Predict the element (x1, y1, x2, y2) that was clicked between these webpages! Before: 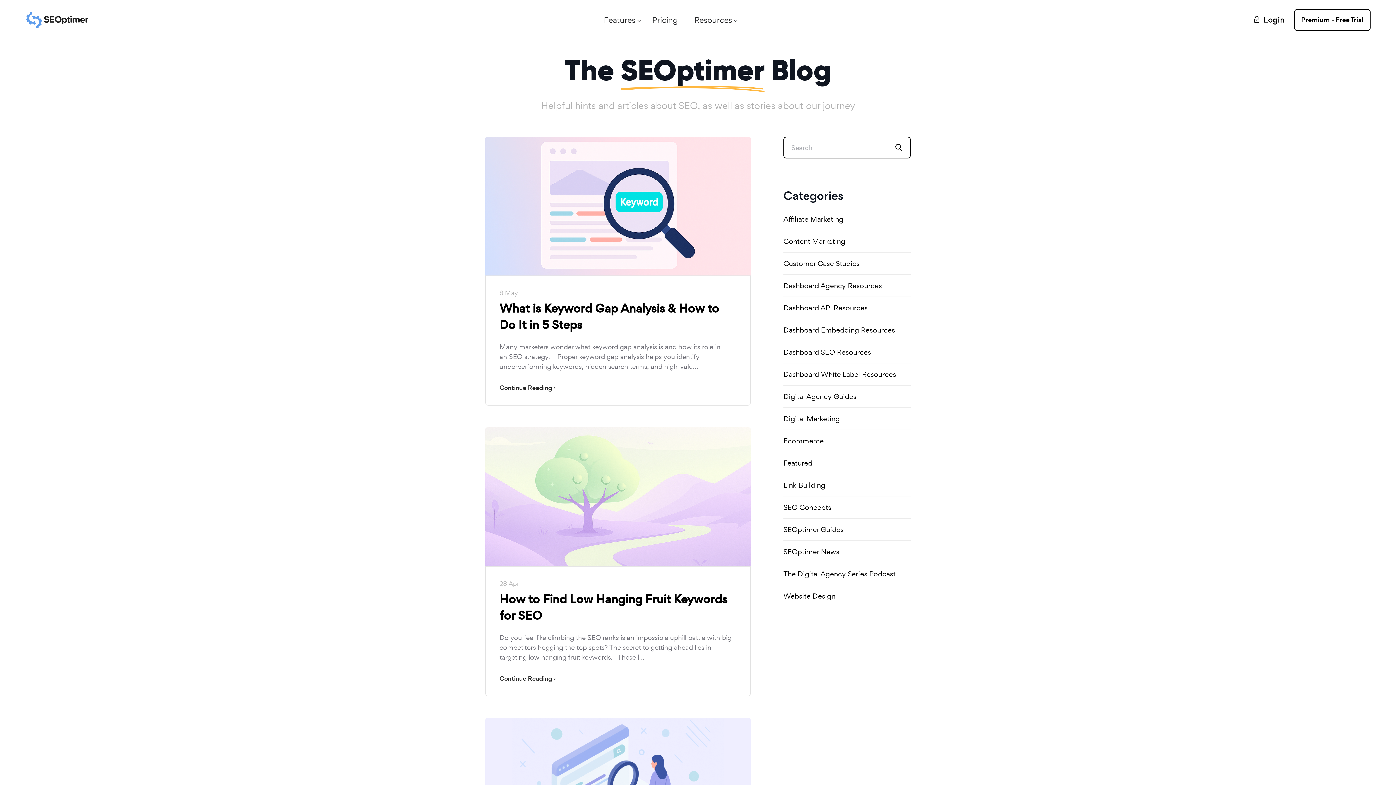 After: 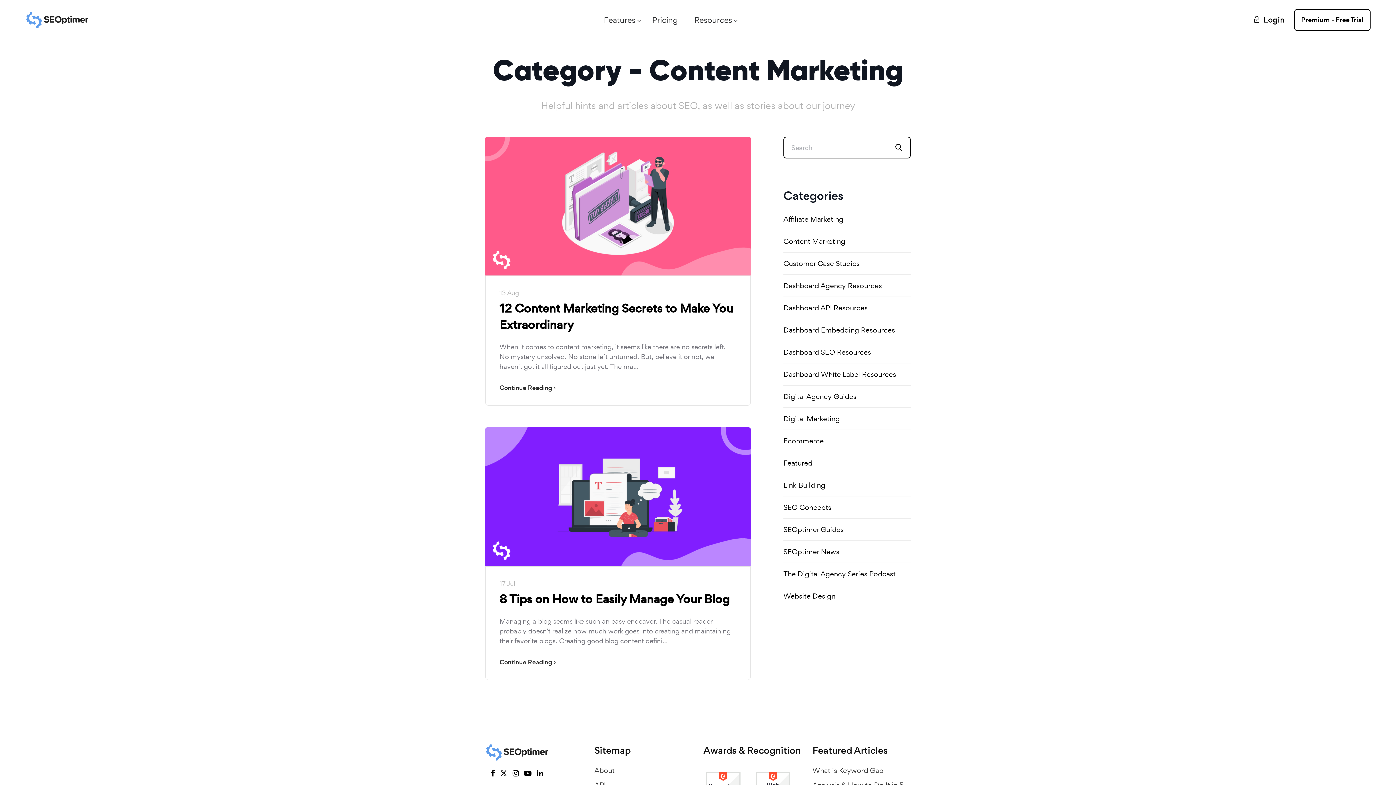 Action: label: Content Marketing bbox: (783, 230, 910, 252)